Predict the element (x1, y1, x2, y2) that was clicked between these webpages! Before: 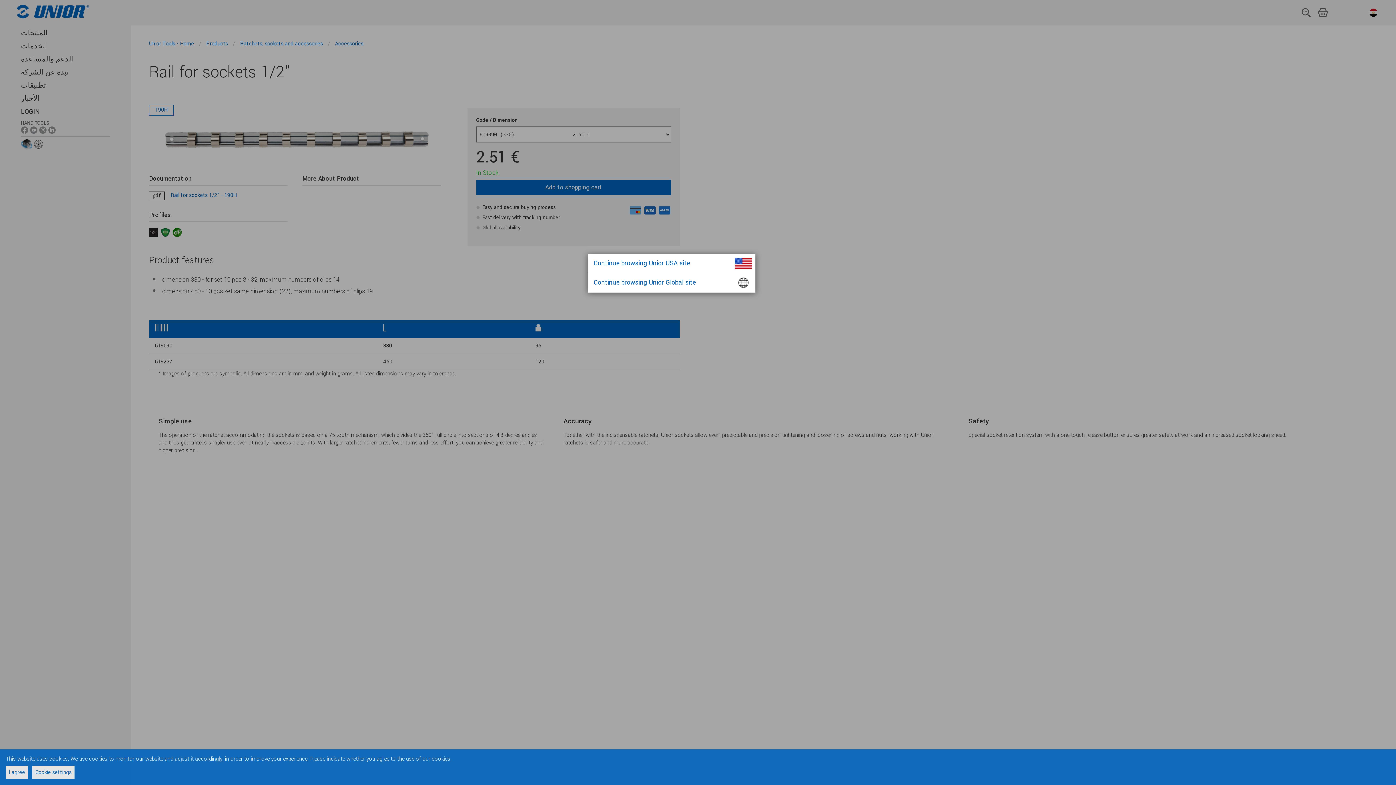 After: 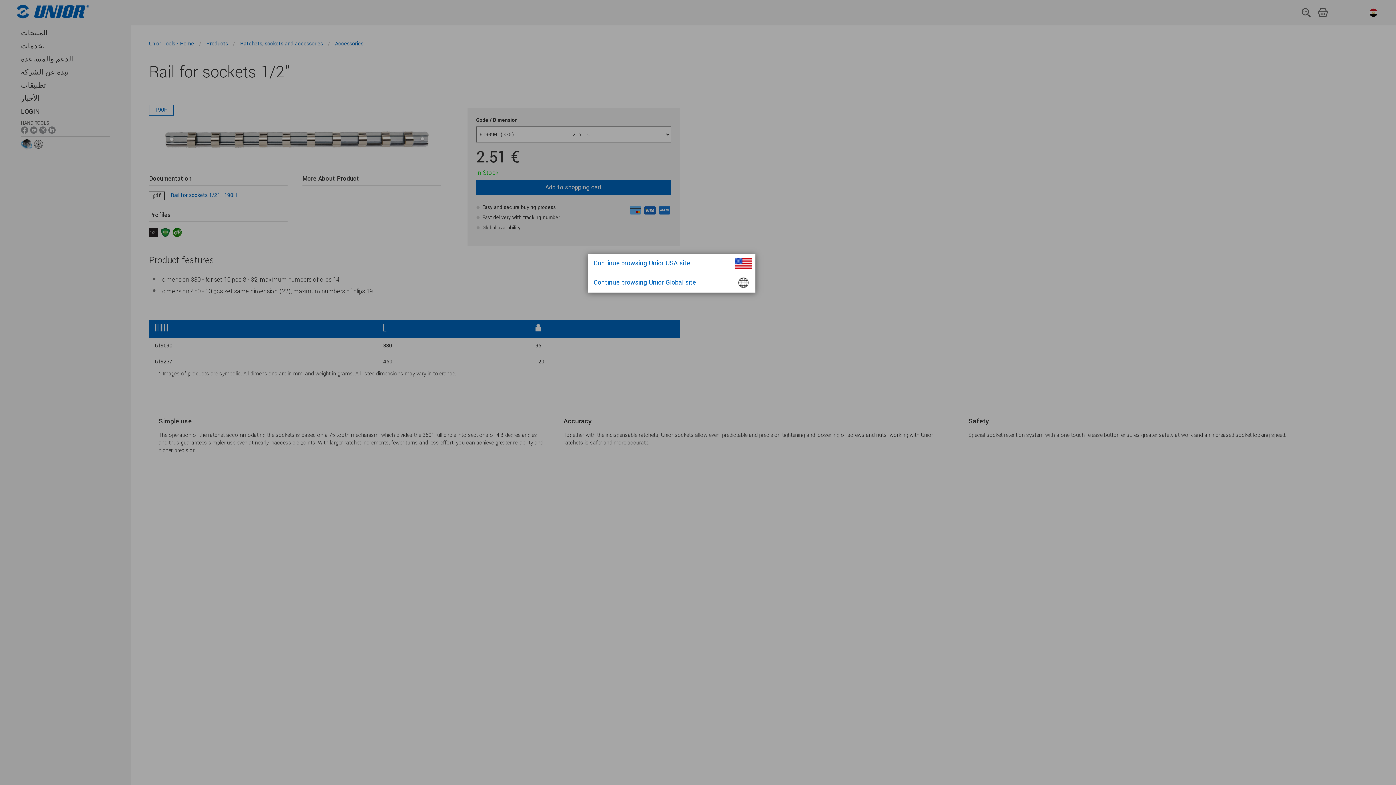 Action: label: I agree bbox: (5, 766, 28, 779)